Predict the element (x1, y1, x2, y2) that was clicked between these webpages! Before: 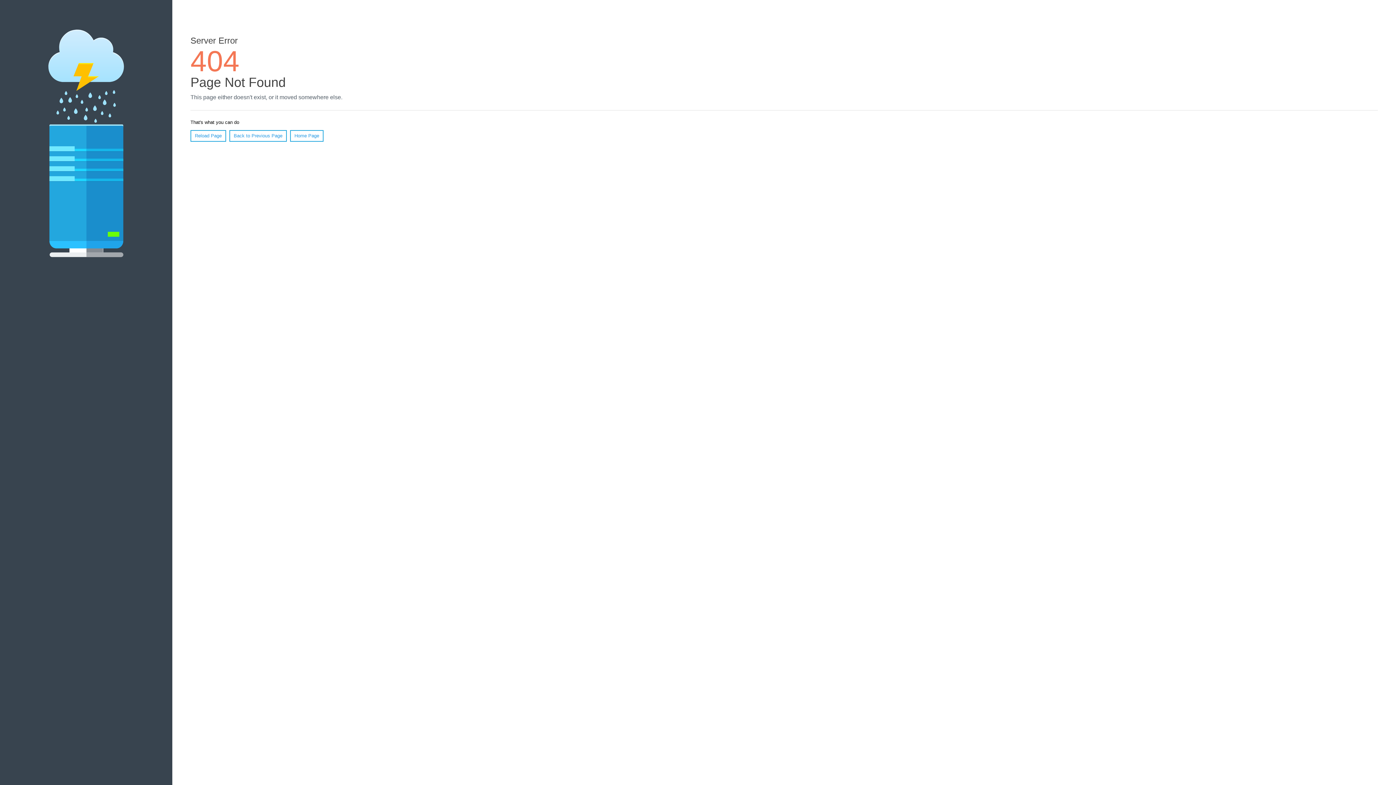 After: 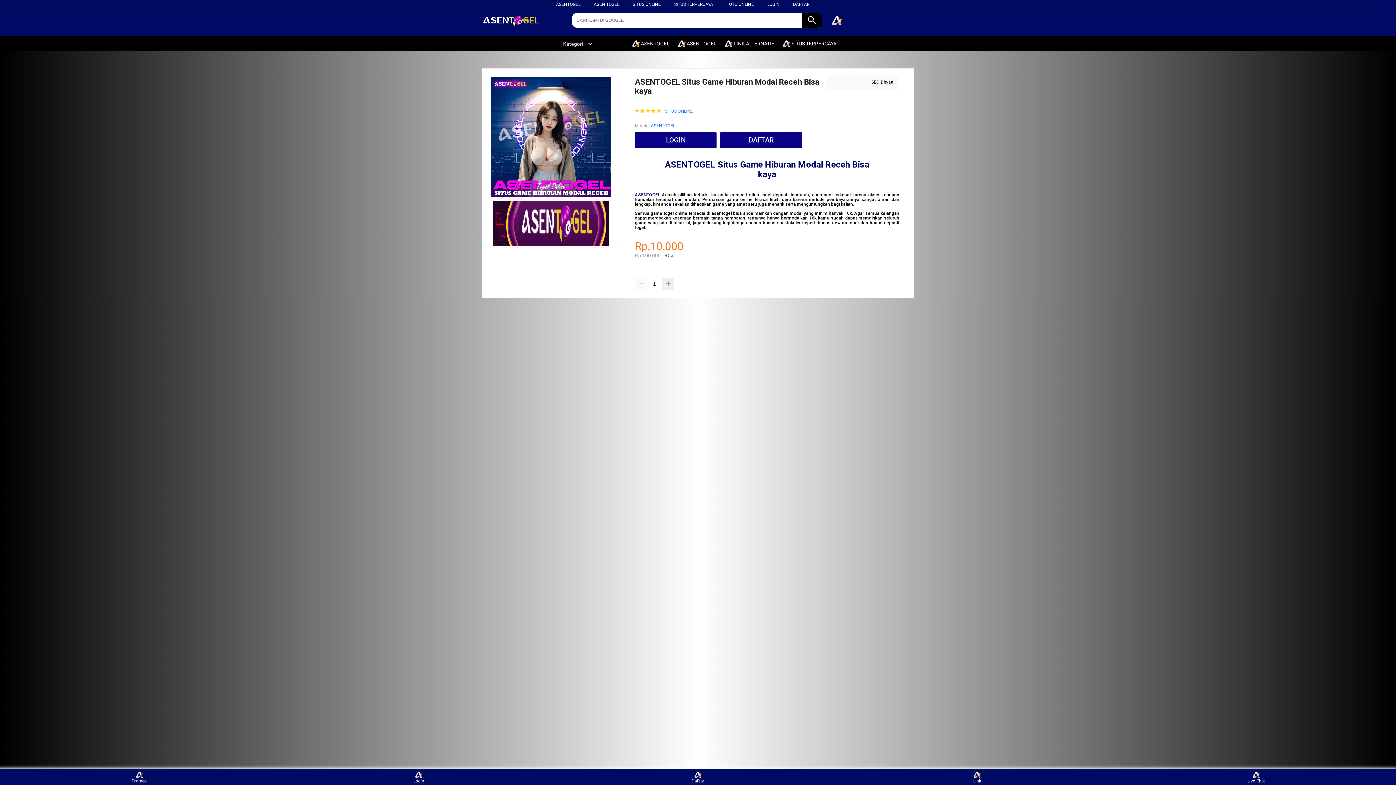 Action: label: Home Page bbox: (290, 130, 323, 141)